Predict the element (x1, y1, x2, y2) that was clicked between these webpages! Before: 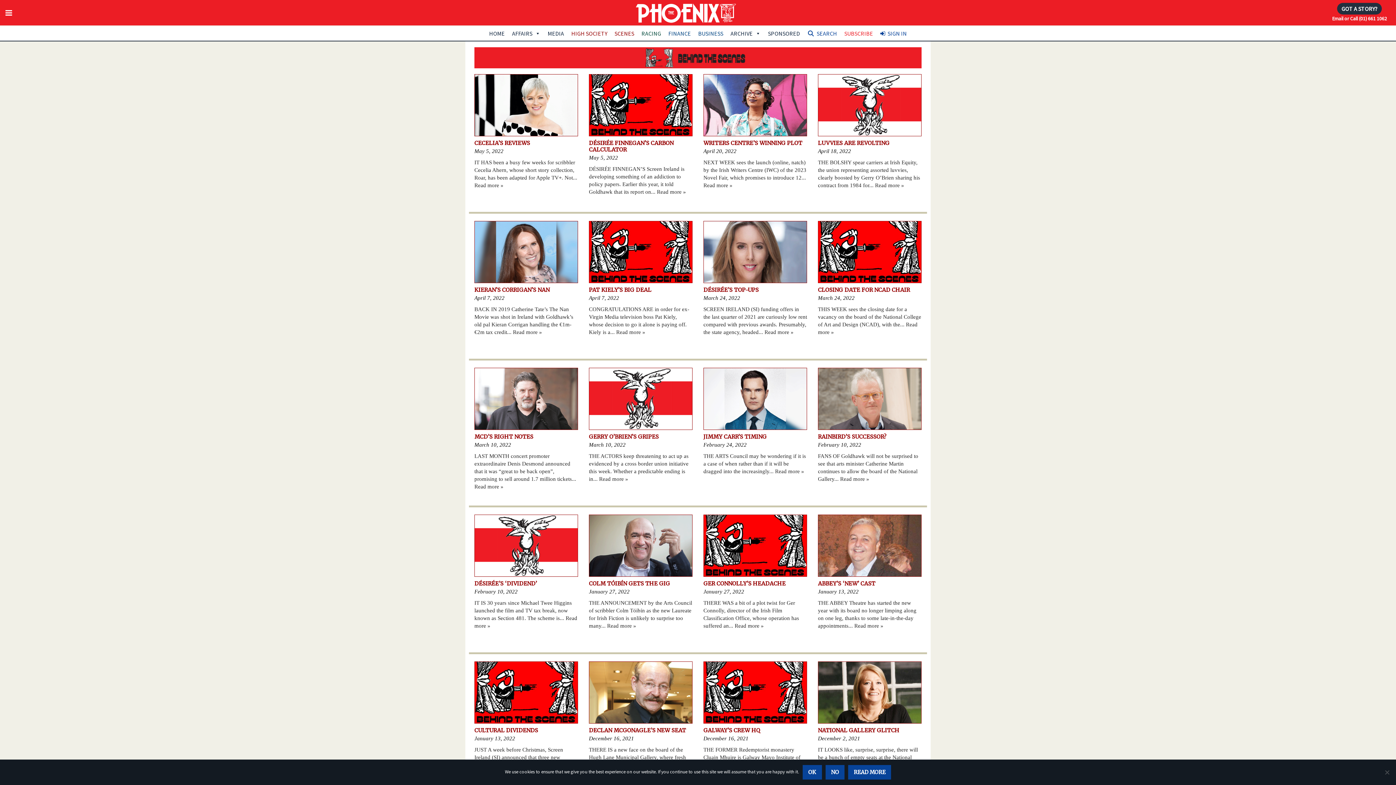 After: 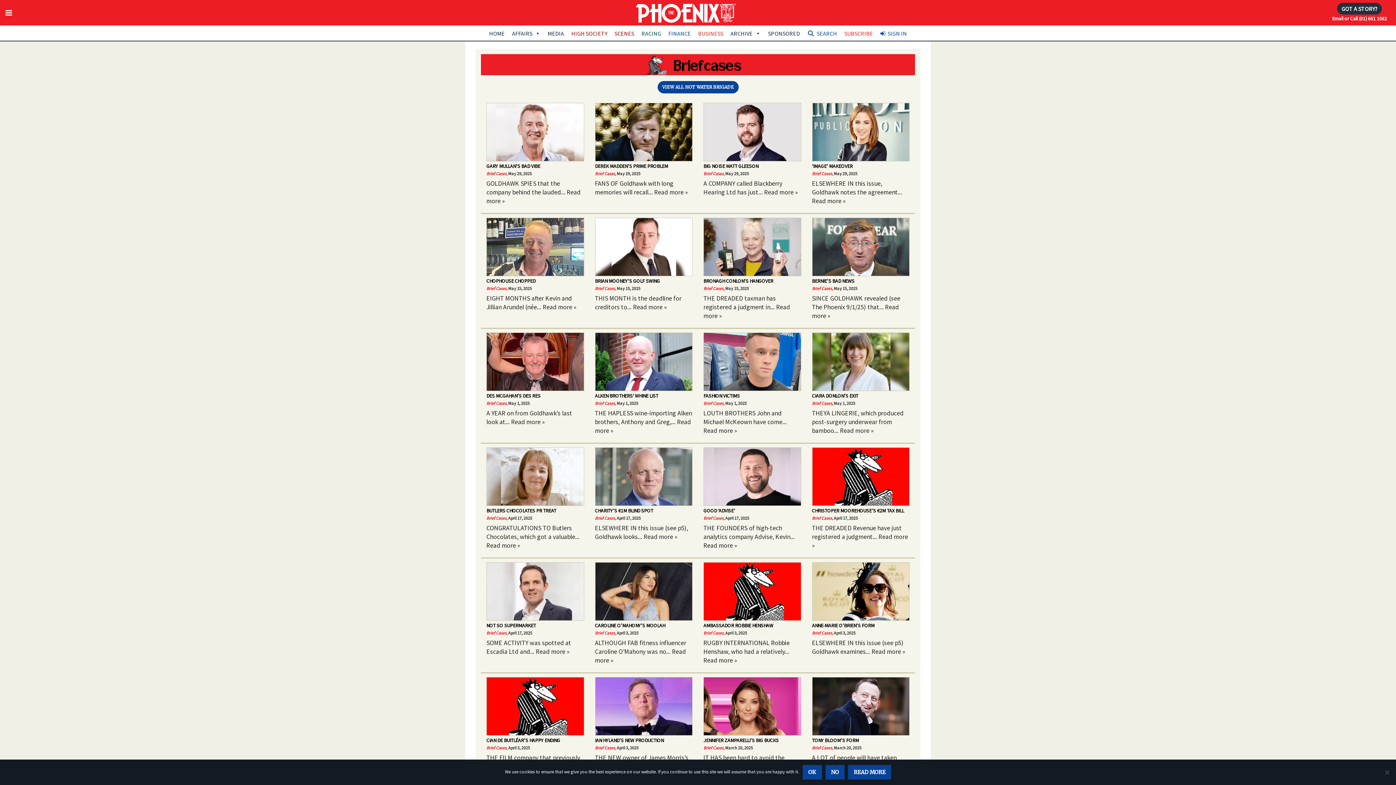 Action: bbox: (694, 26, 727, 40) label: BUSINESS